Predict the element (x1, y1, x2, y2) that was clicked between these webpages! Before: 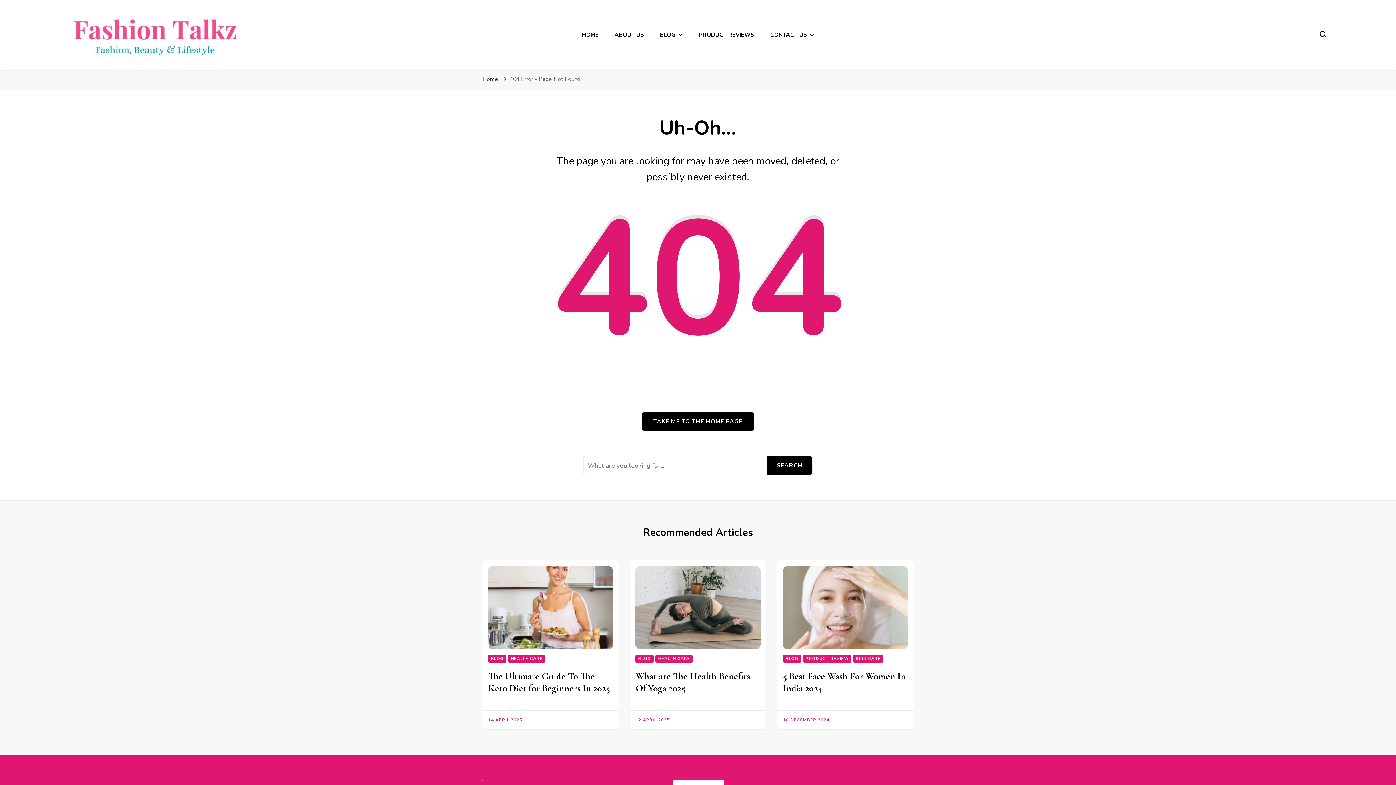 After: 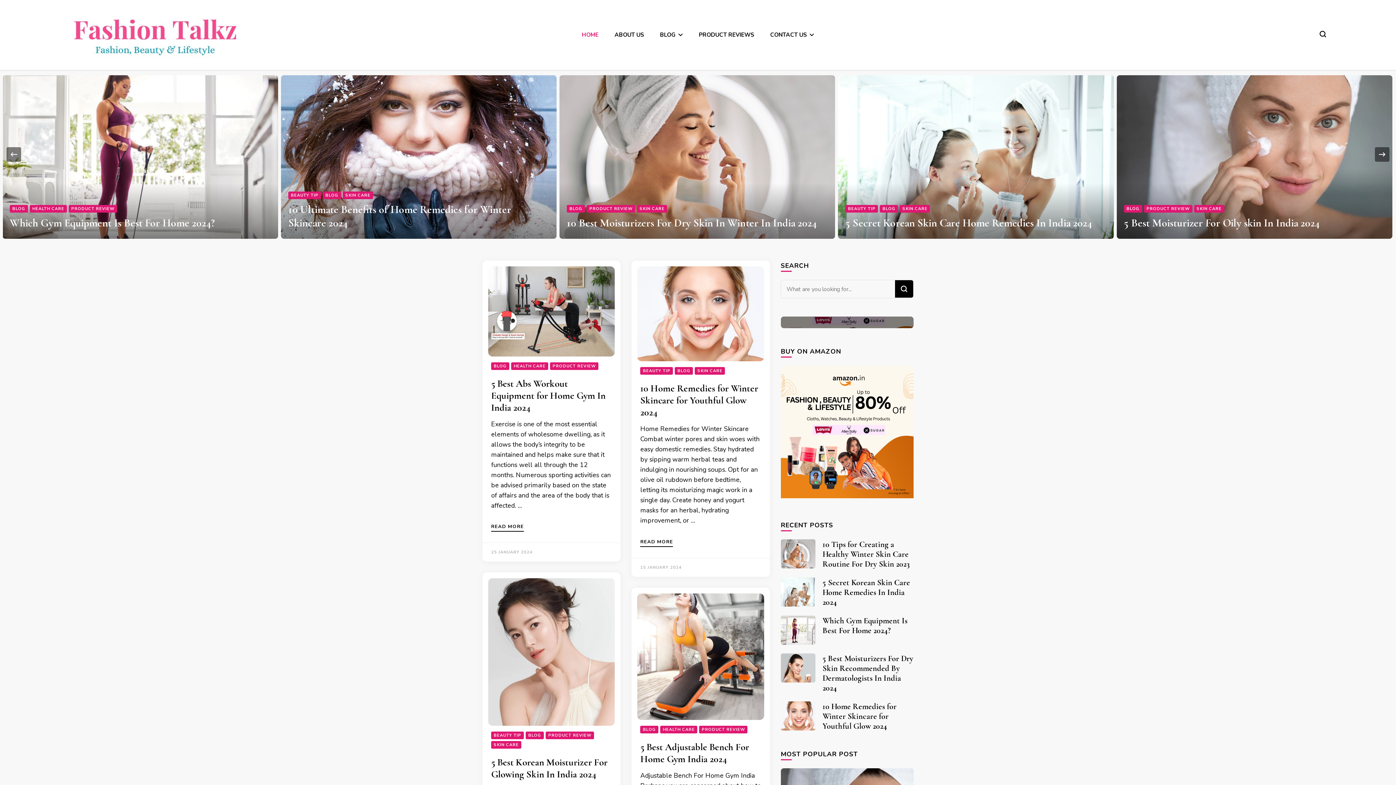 Action: label: HOME bbox: (581, 30, 598, 38)